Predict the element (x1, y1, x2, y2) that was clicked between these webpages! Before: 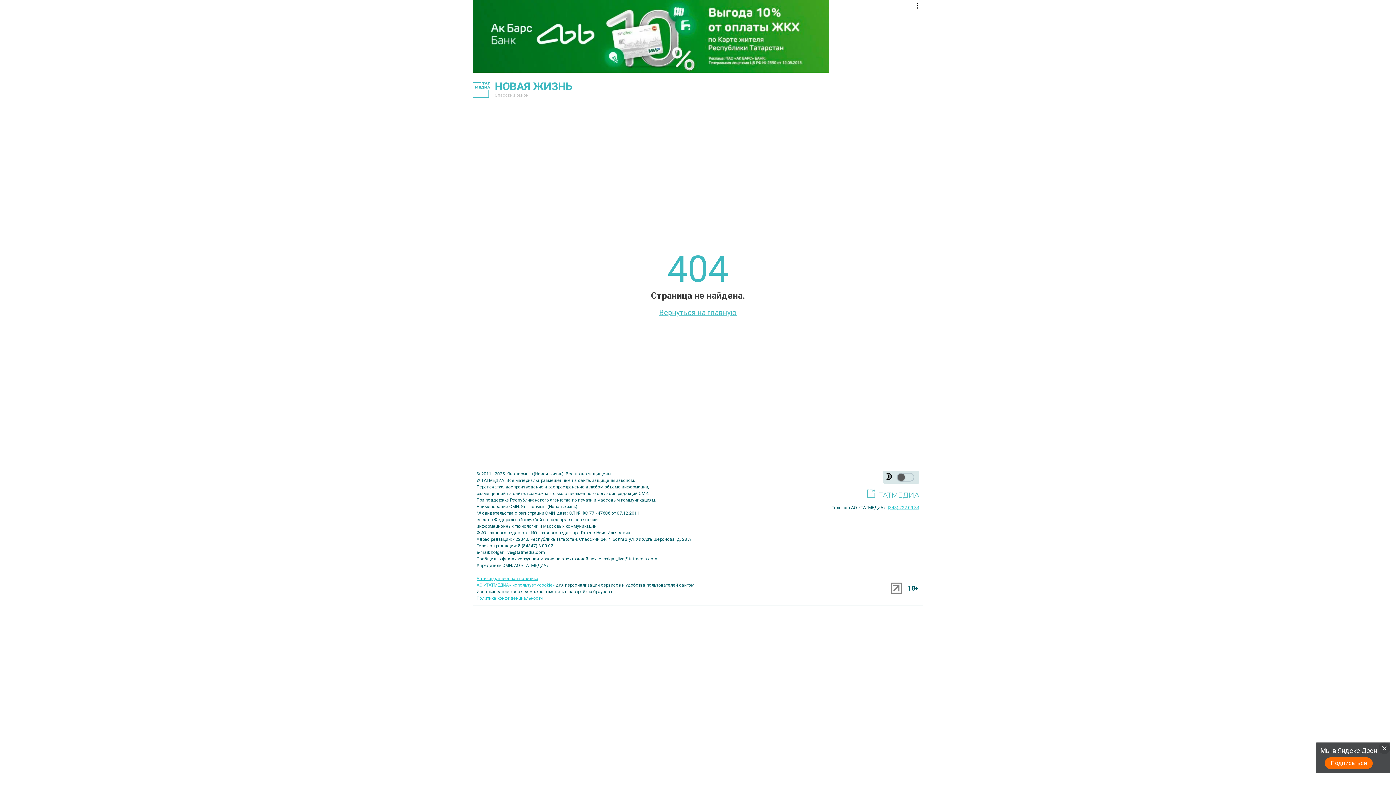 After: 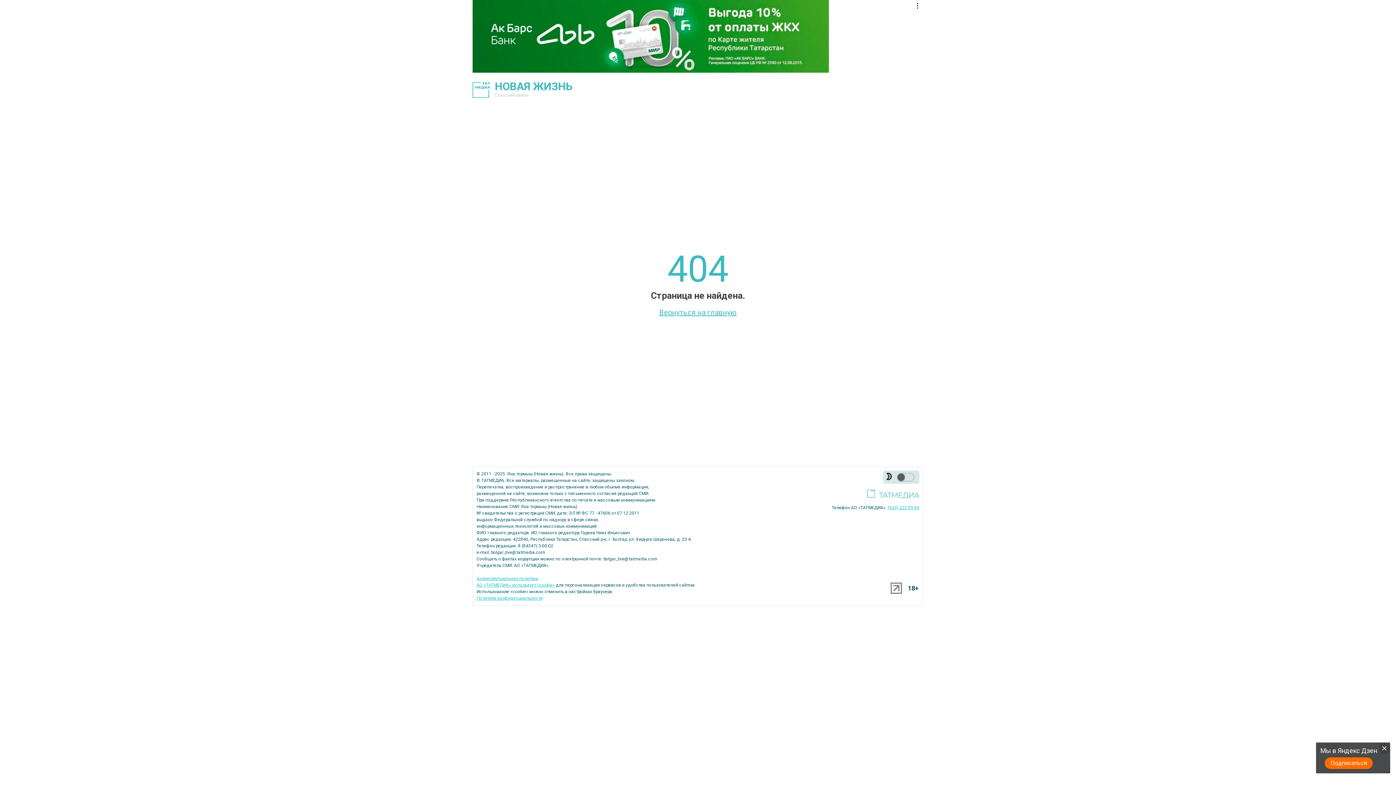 Action: bbox: (888, 505, 919, 510) label: (843) 222 09 84